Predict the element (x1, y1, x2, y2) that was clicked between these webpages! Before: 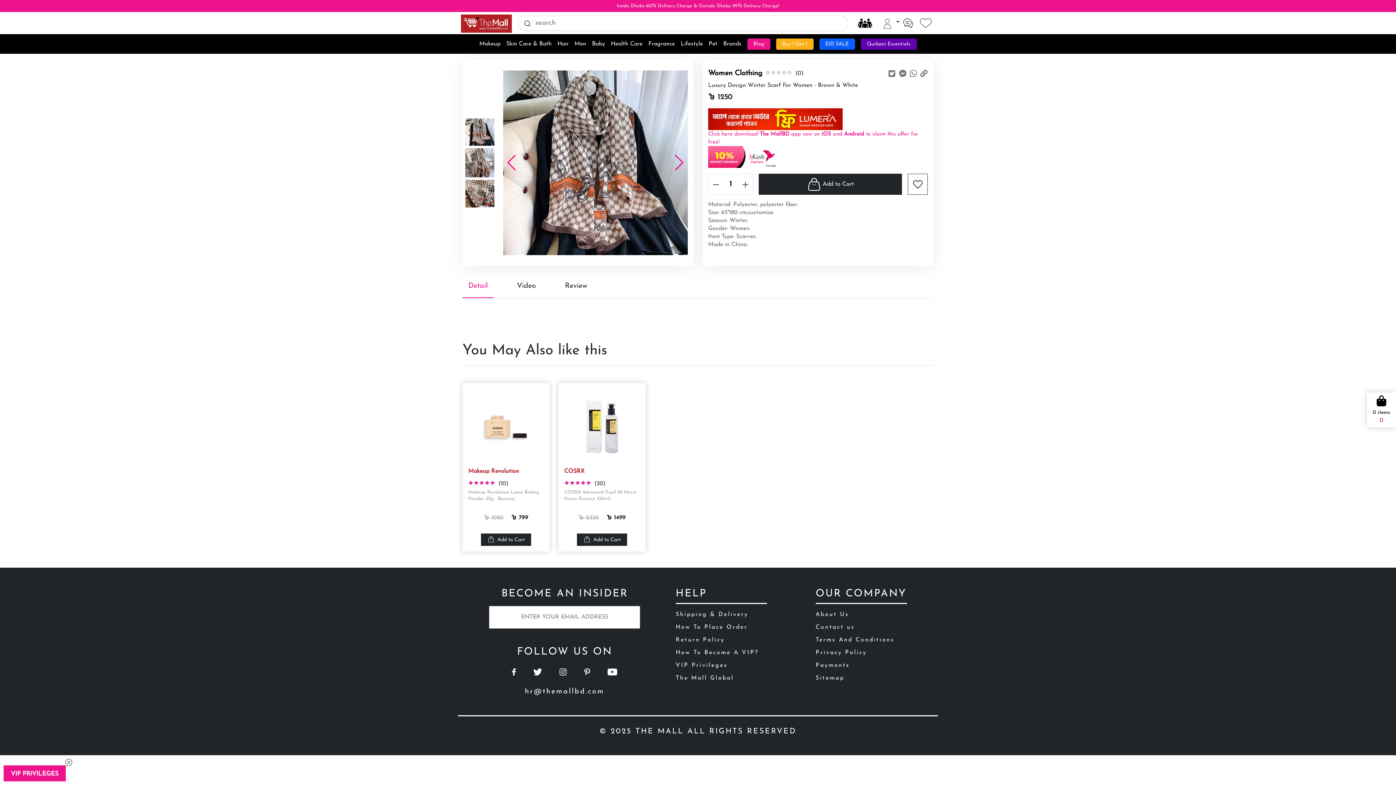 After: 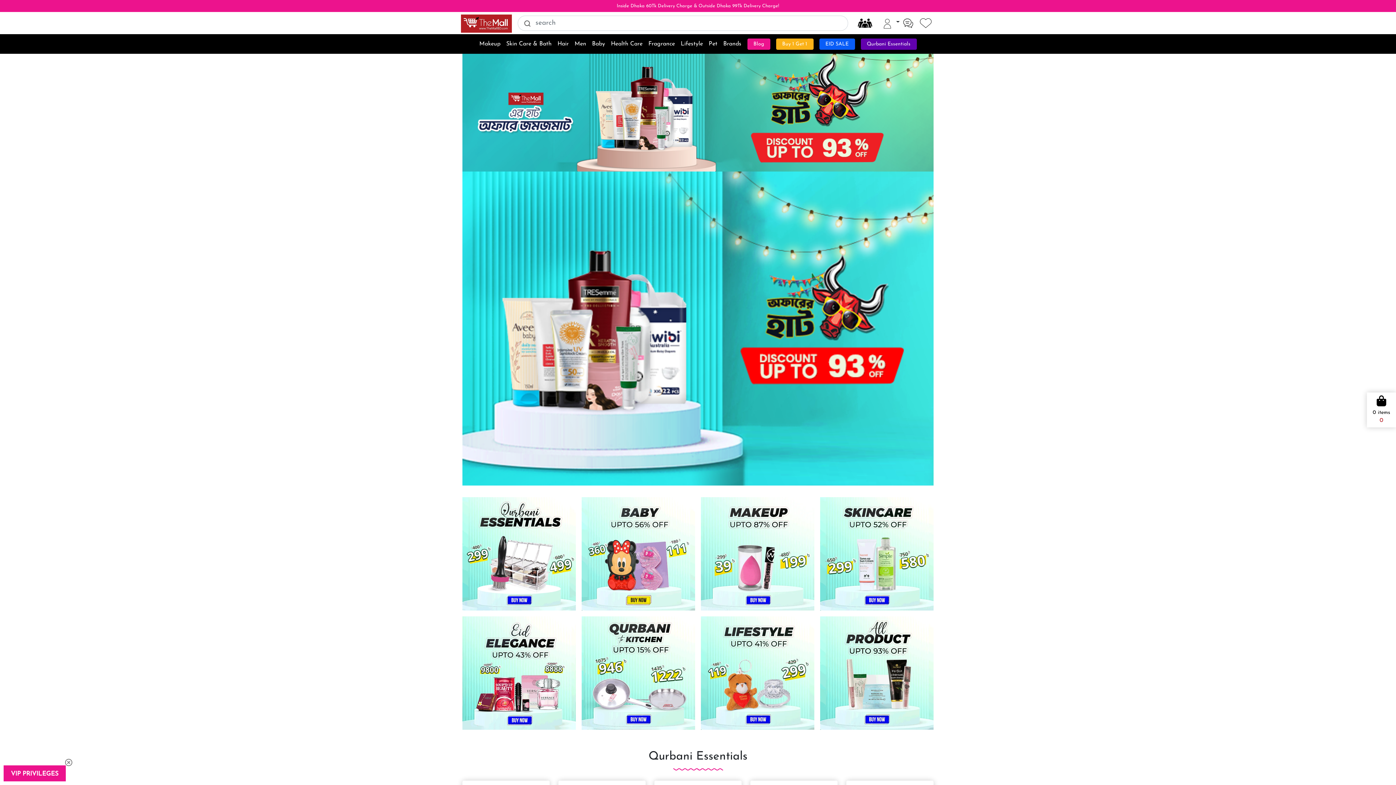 Action: bbox: (819, 38, 855, 49) label: EID SALE